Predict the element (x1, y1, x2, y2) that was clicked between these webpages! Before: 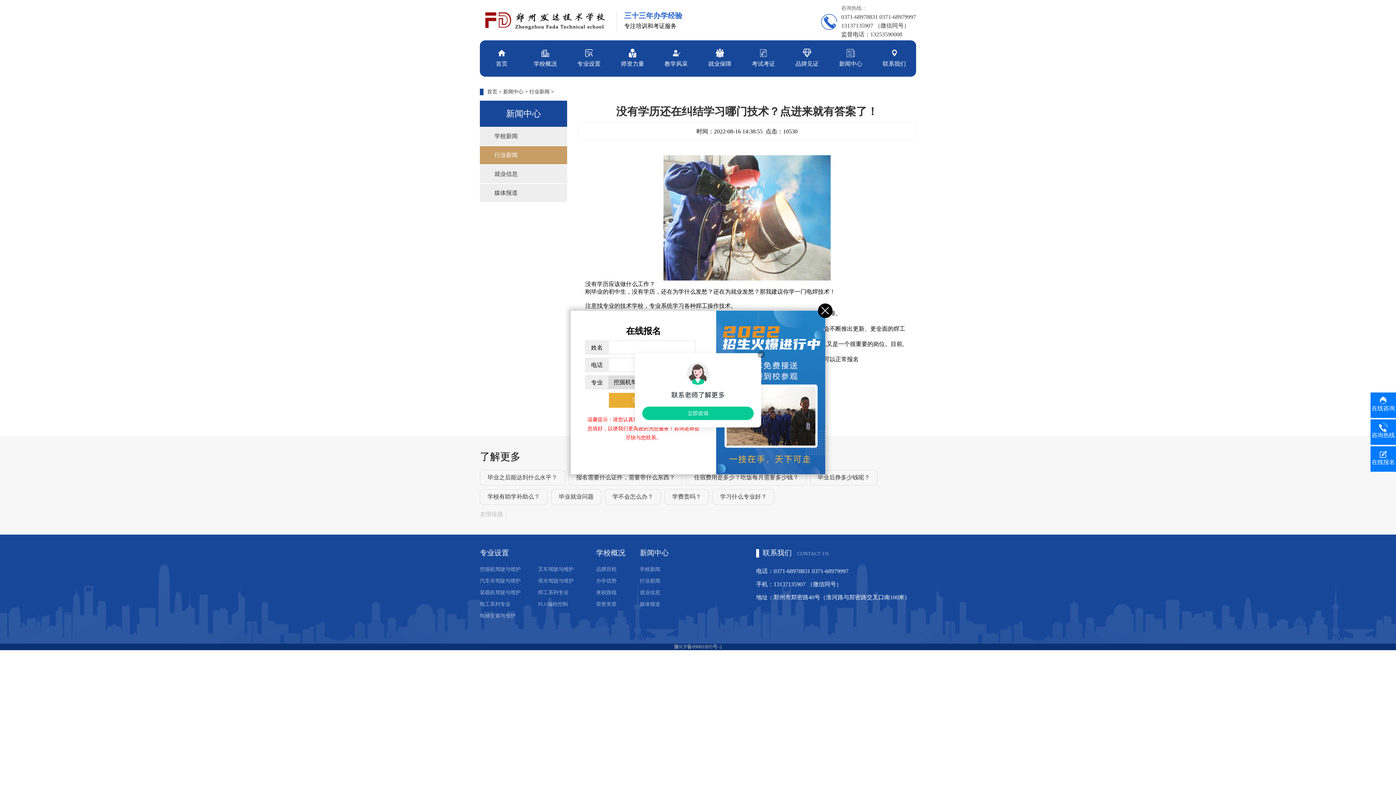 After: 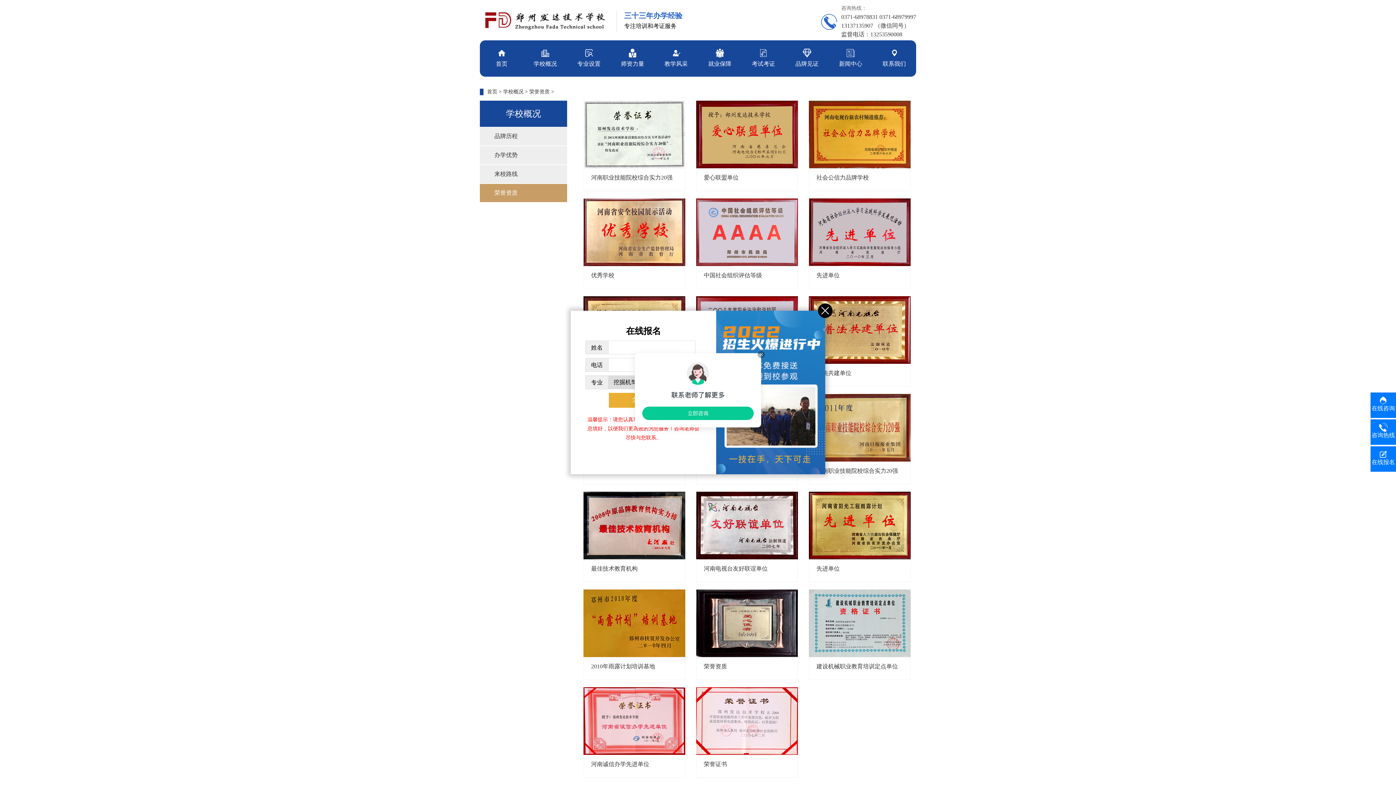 Action: label: 荣誉资质 bbox: (596, 598, 640, 610)